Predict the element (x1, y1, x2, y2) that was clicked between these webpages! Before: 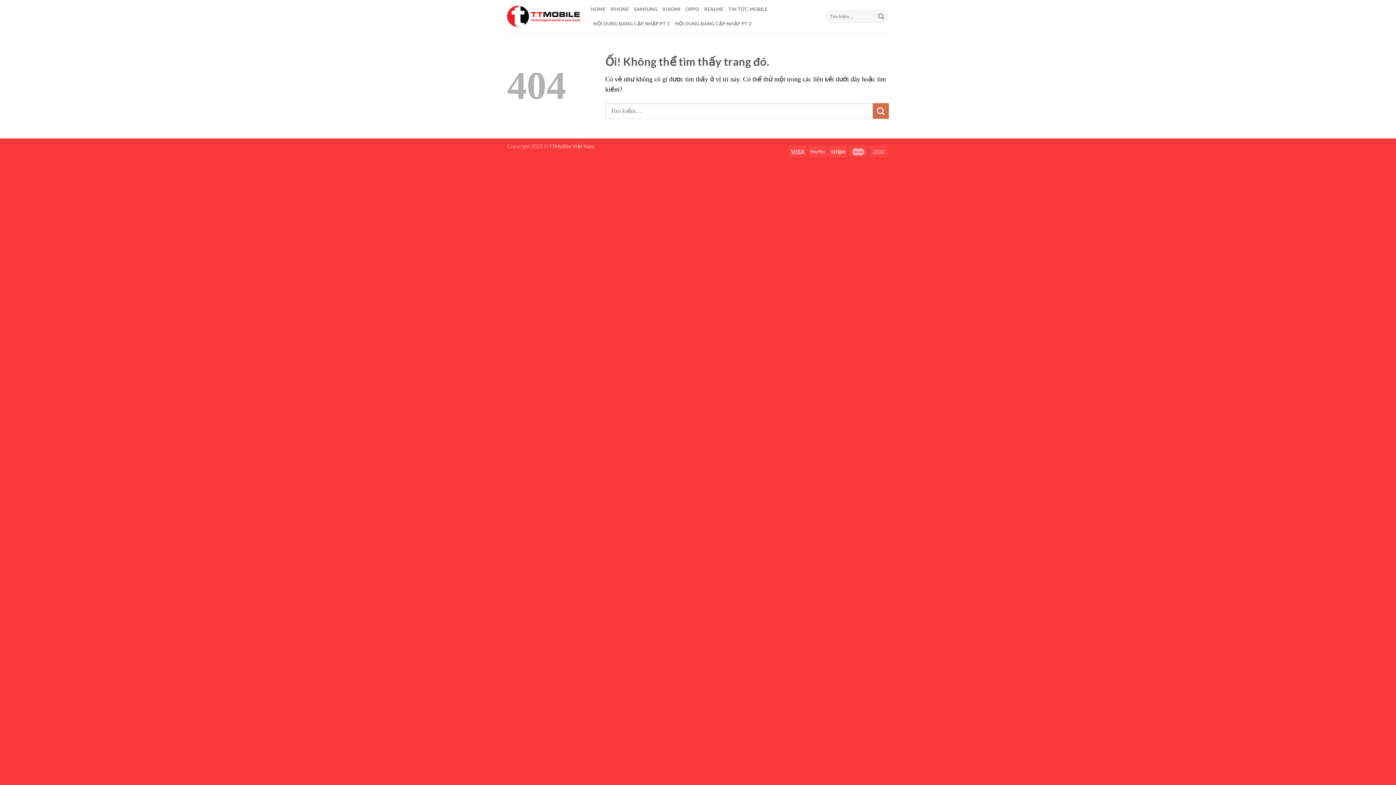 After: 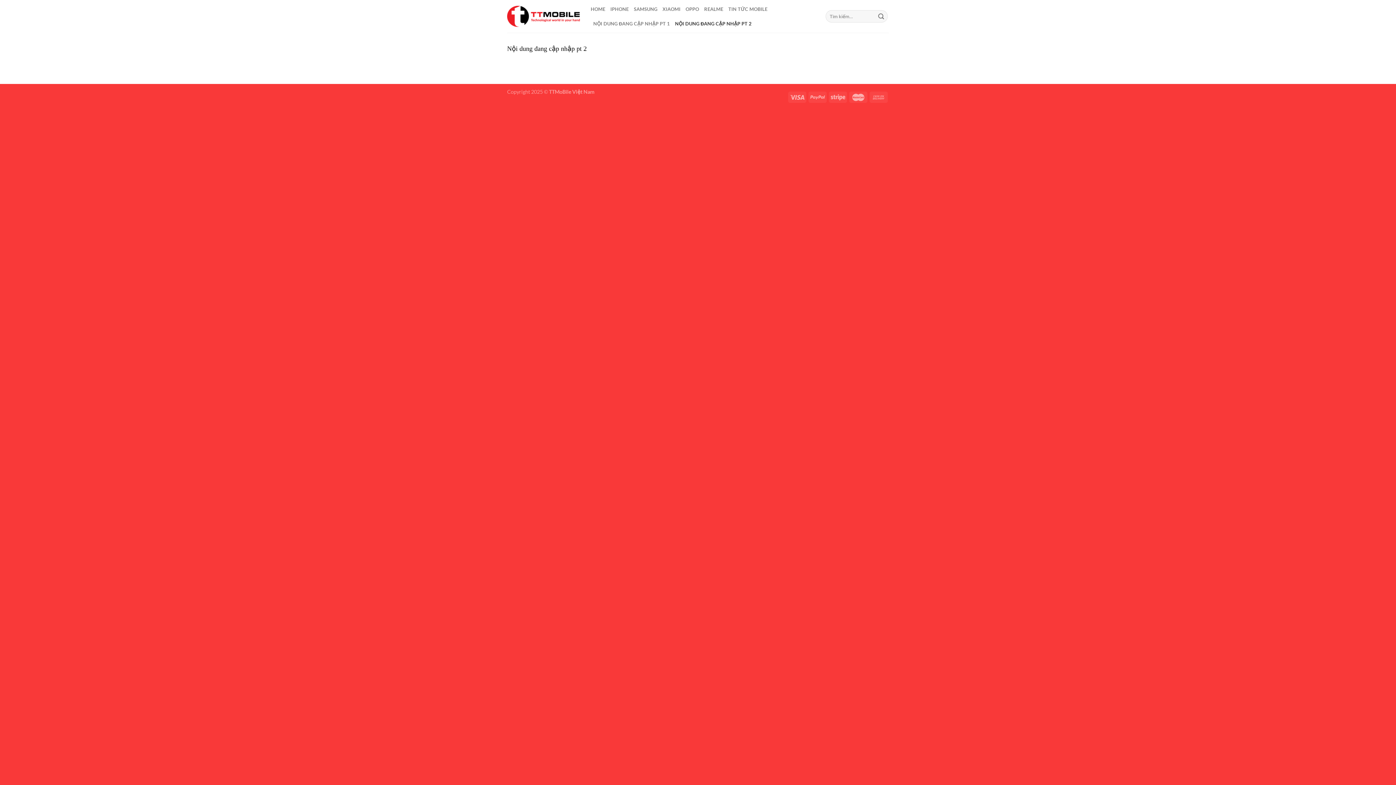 Action: label: NỘI DUNG ĐANG CẬP NHẬP PT 2 bbox: (675, 16, 751, 30)